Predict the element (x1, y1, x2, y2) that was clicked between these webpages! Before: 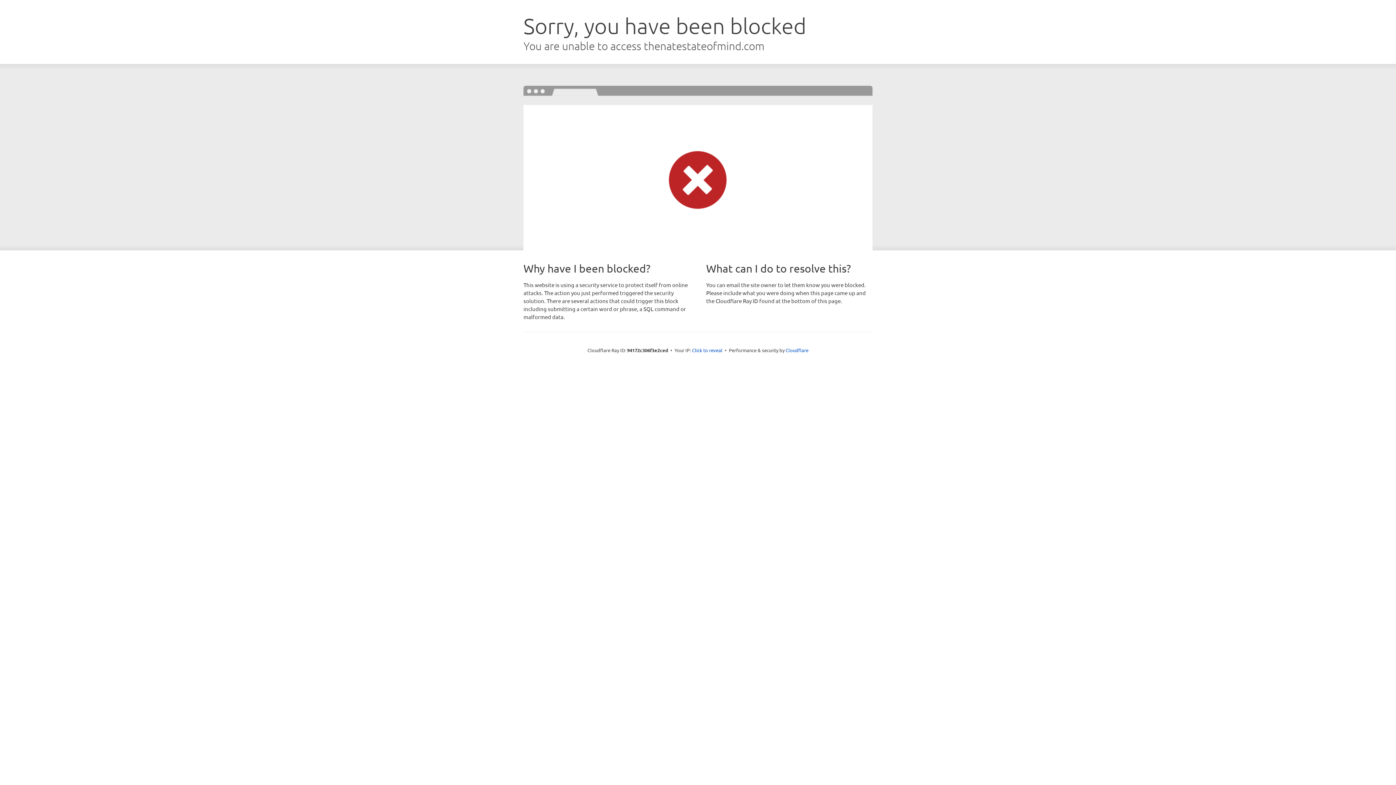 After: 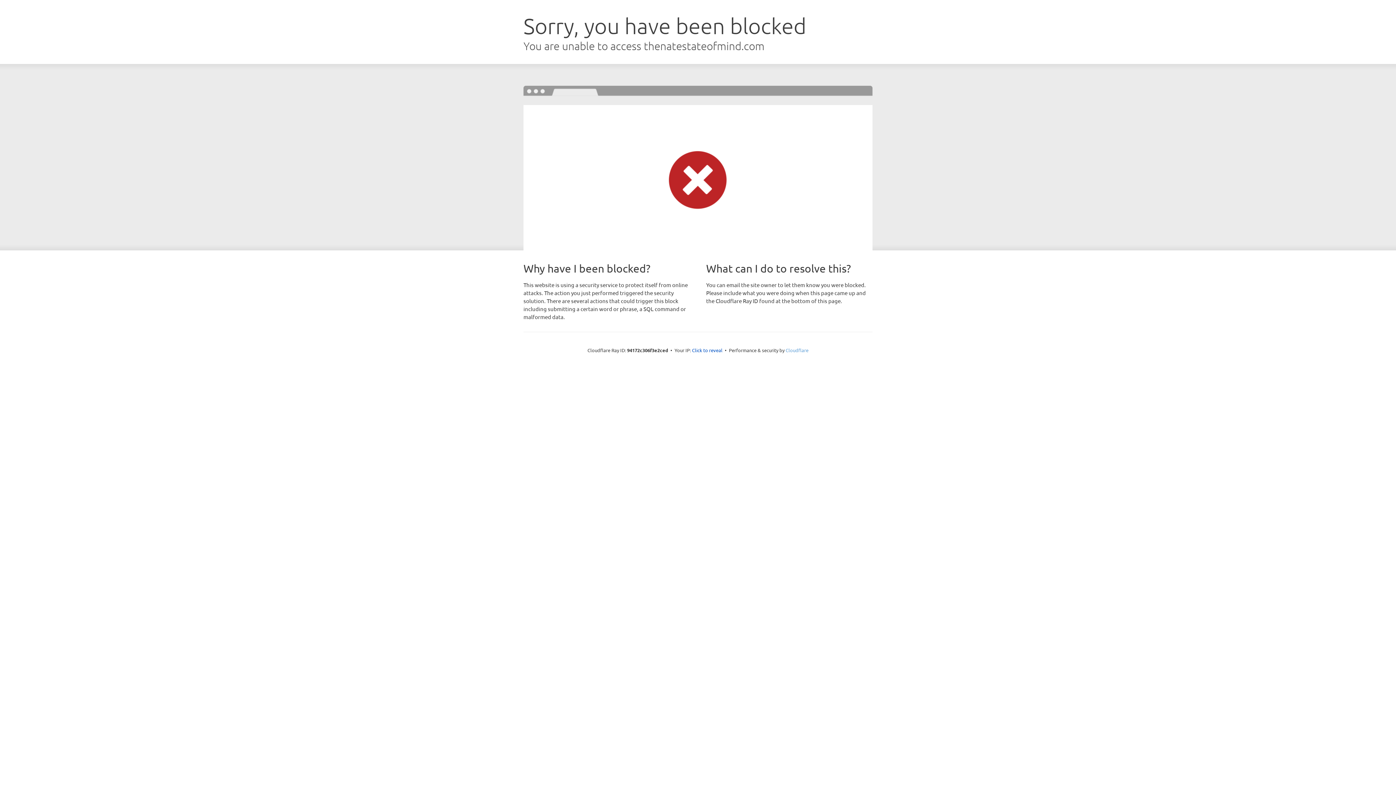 Action: label: Cloudflare bbox: (785, 347, 808, 353)